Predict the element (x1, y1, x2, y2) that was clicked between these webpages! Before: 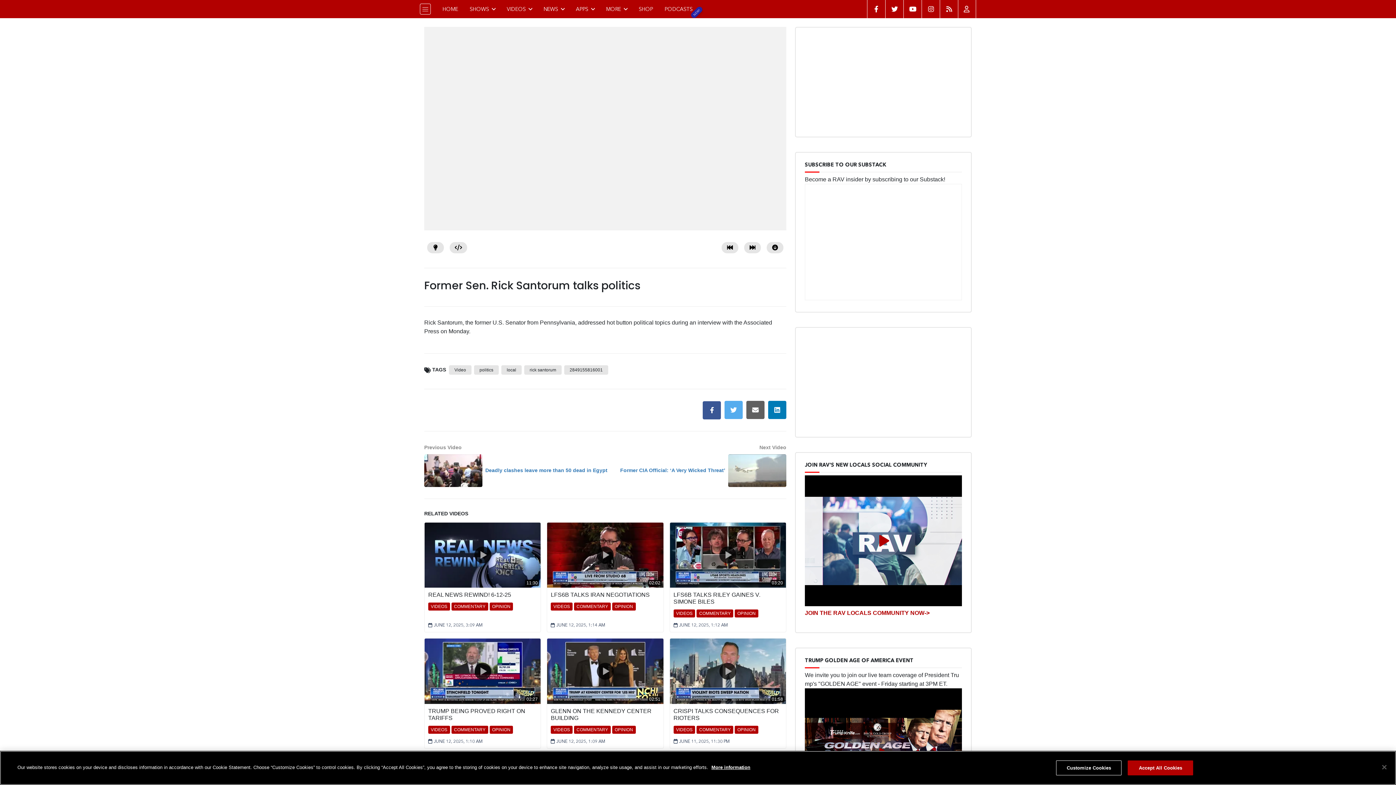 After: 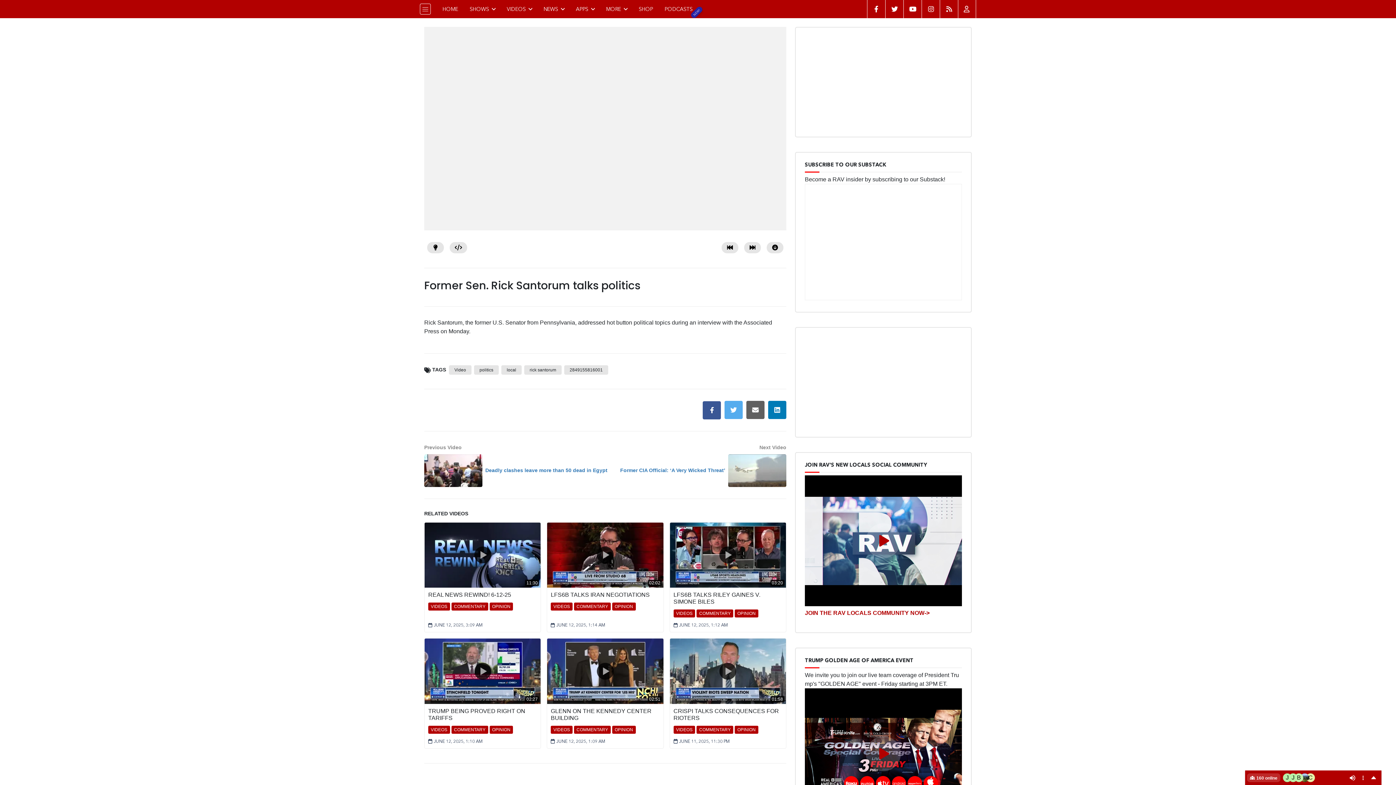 Action: label: Accept All Cookies bbox: (1128, 760, 1193, 775)